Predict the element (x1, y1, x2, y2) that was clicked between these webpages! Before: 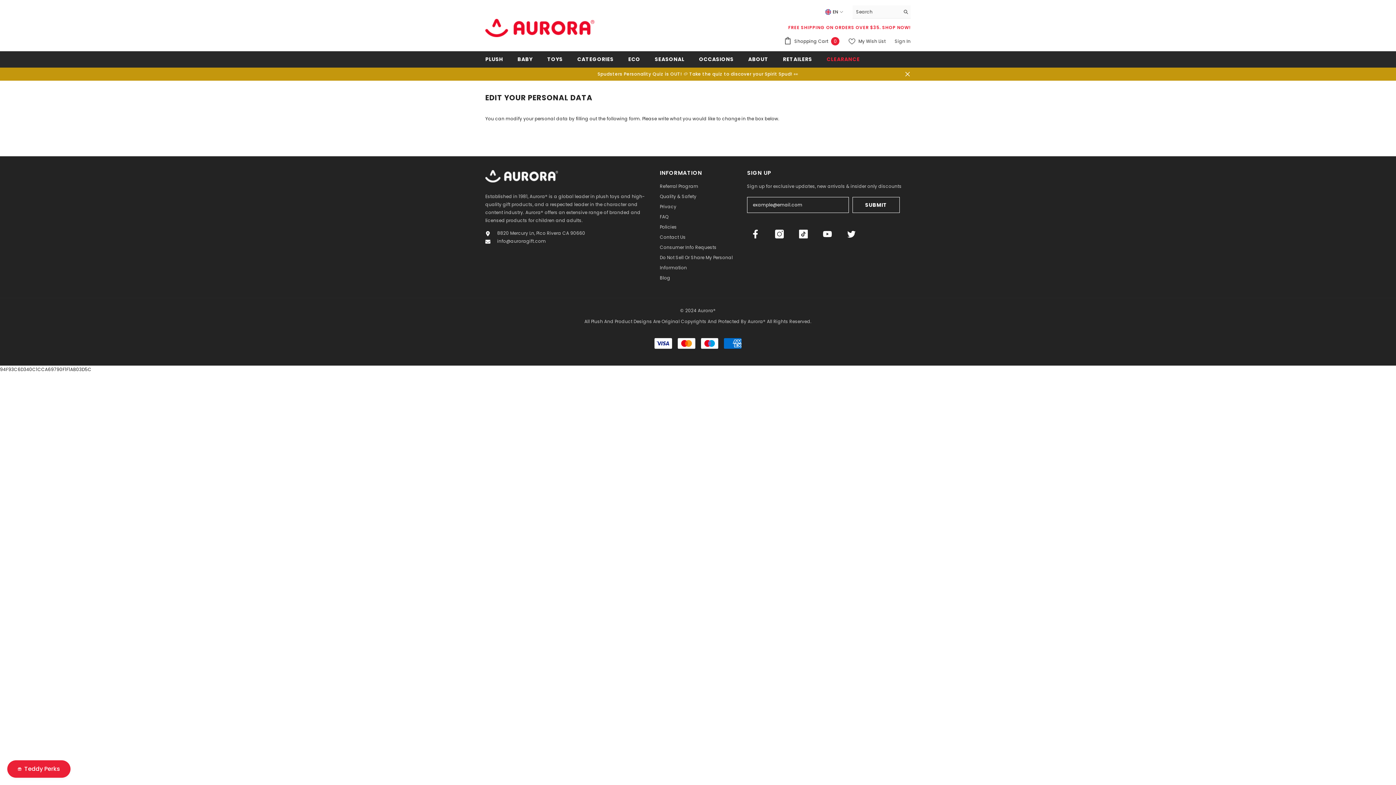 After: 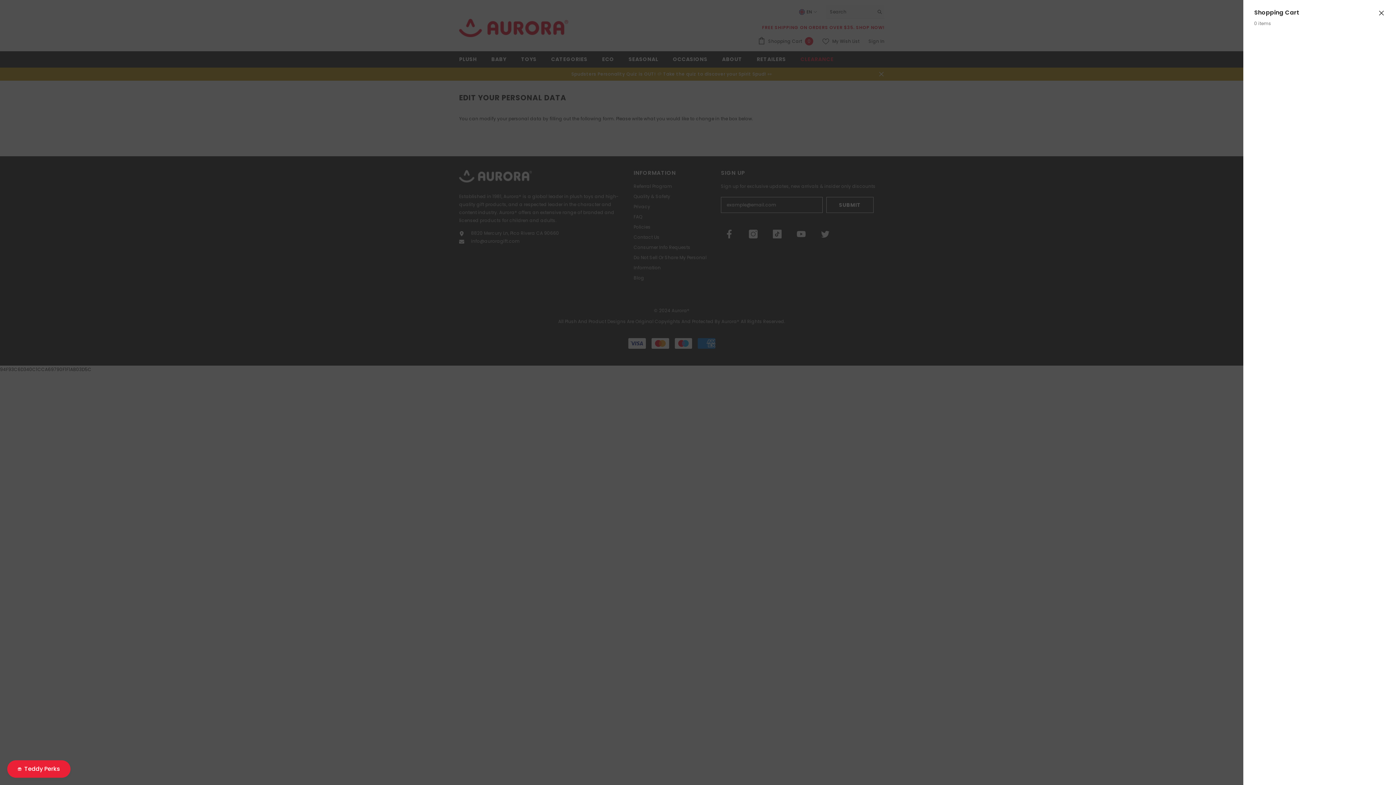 Action: label:  Shopping Cart 0
0 items bbox: (784, 37, 839, 45)